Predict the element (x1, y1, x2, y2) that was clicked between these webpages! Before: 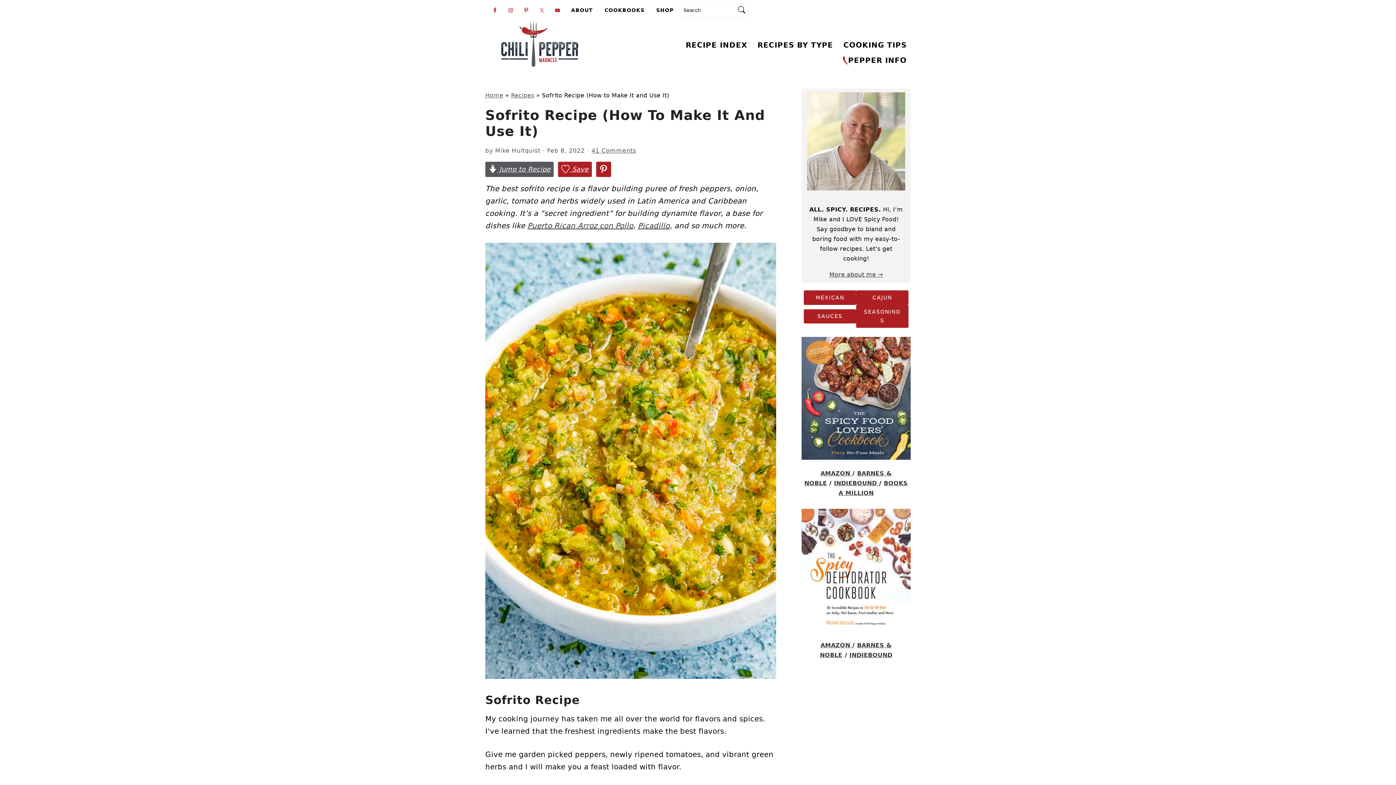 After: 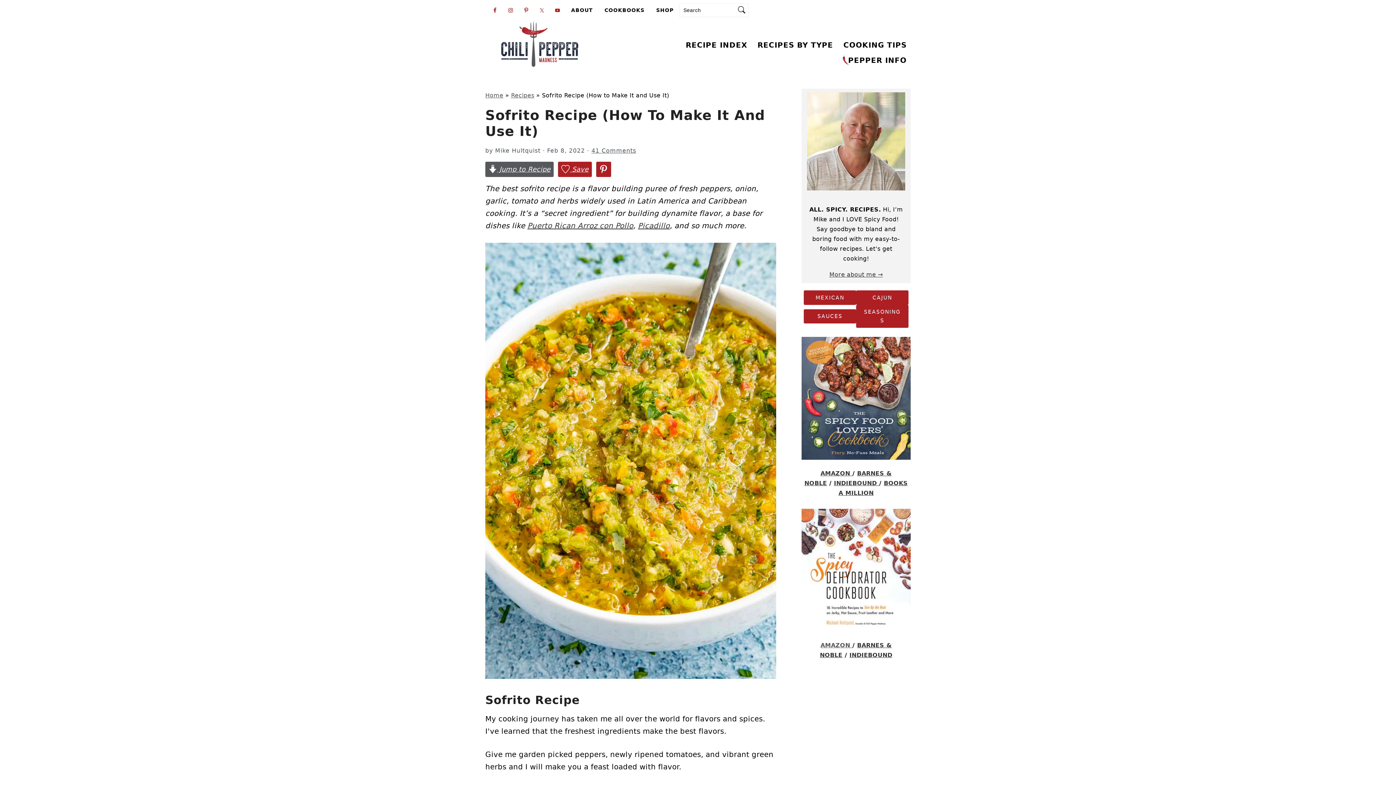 Action: bbox: (820, 642, 852, 649) label: AMAZON 